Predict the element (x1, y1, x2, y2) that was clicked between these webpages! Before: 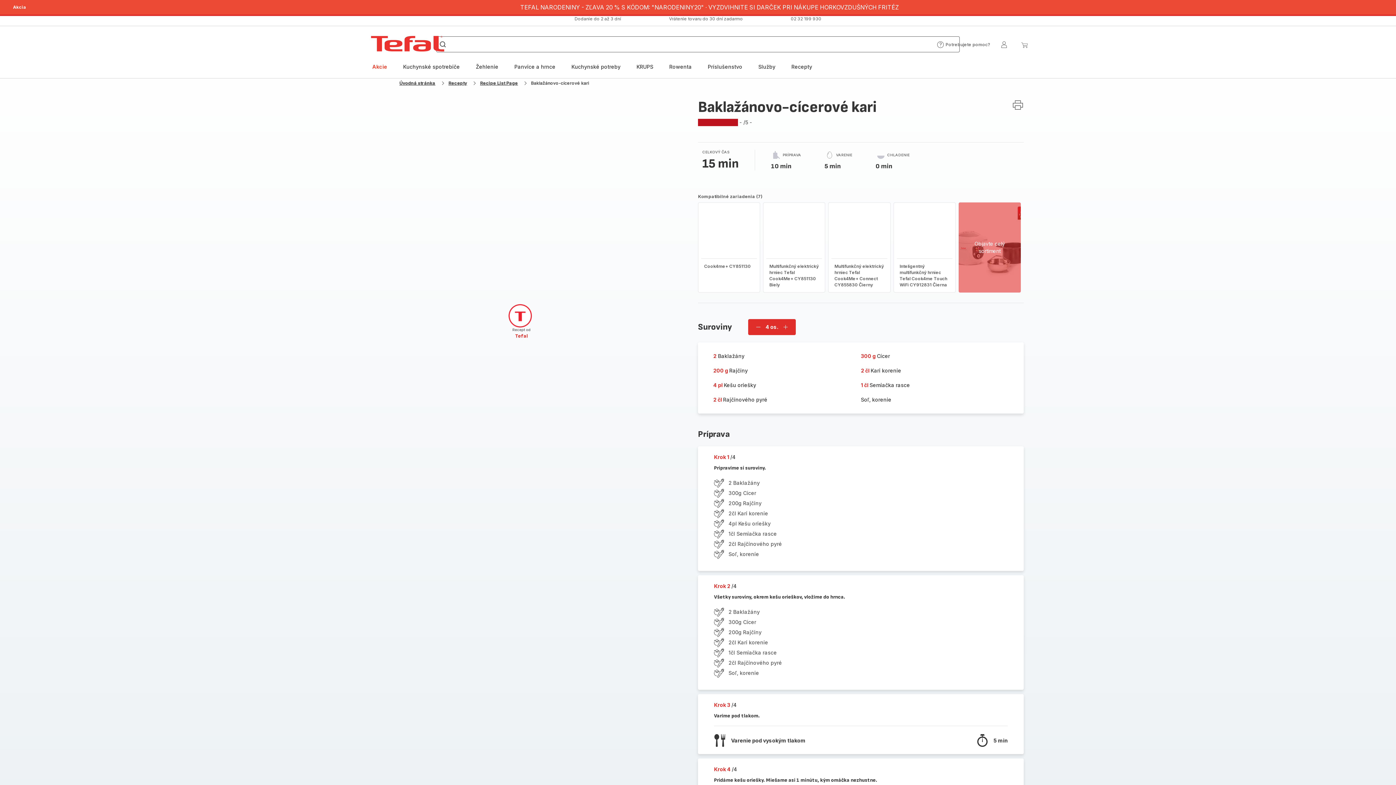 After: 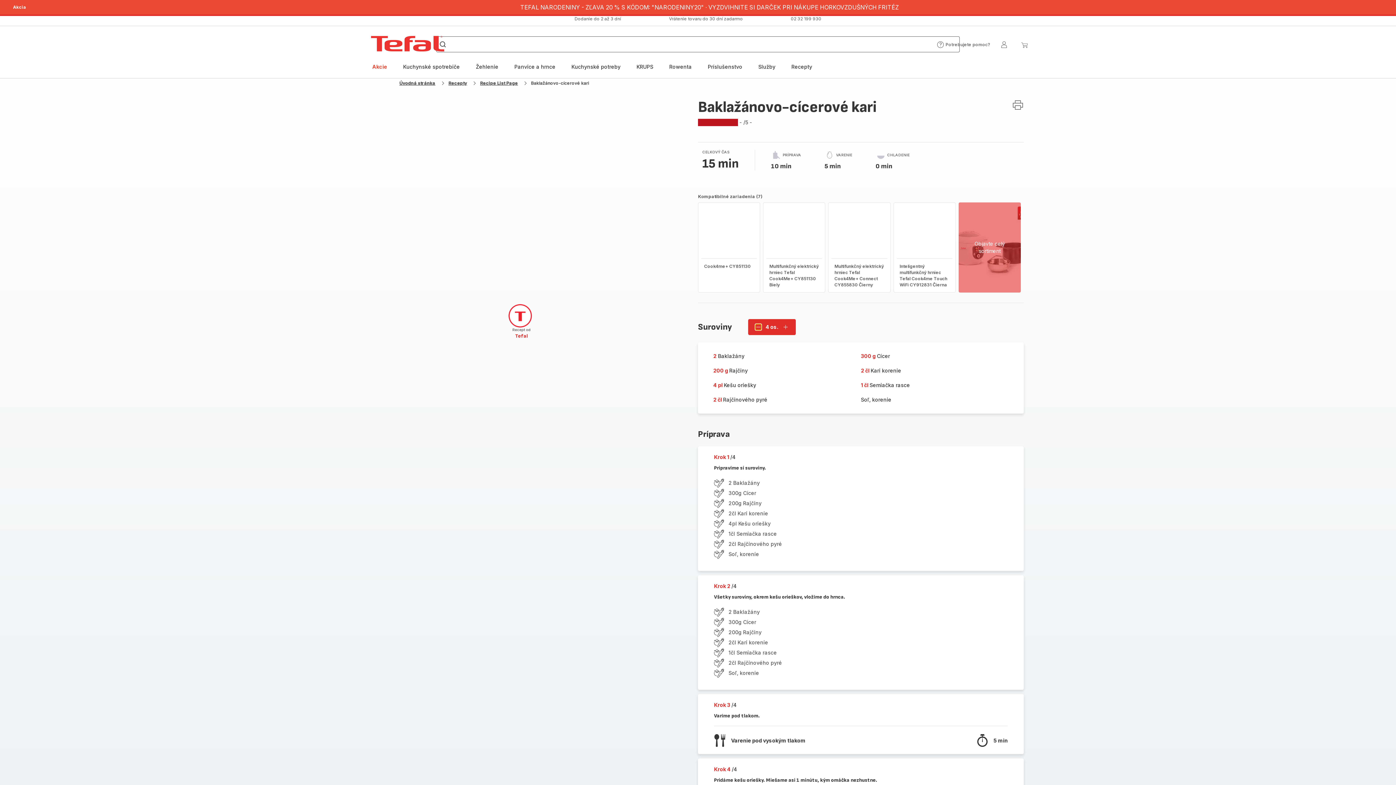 Action: label: Vymazať os. bbox: (755, 324, 761, 330)